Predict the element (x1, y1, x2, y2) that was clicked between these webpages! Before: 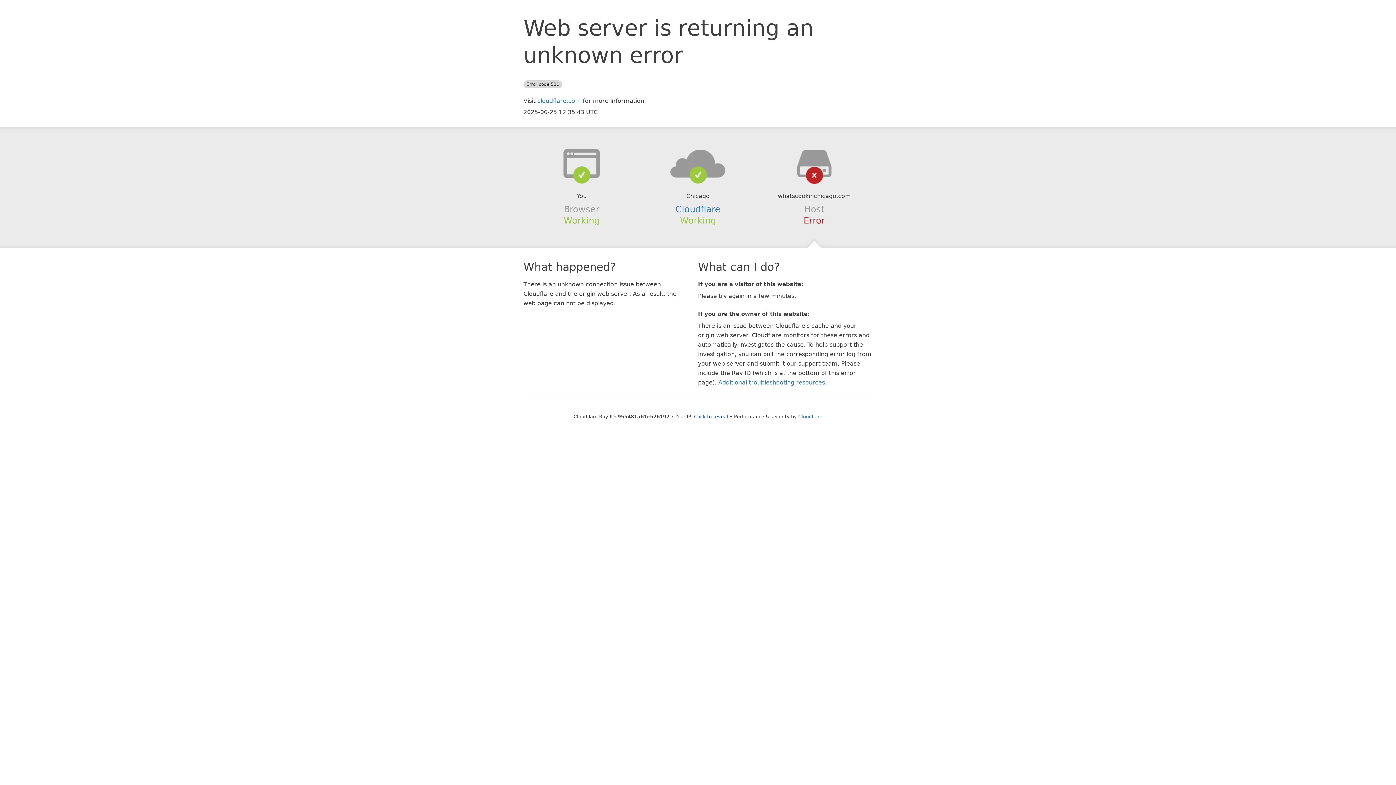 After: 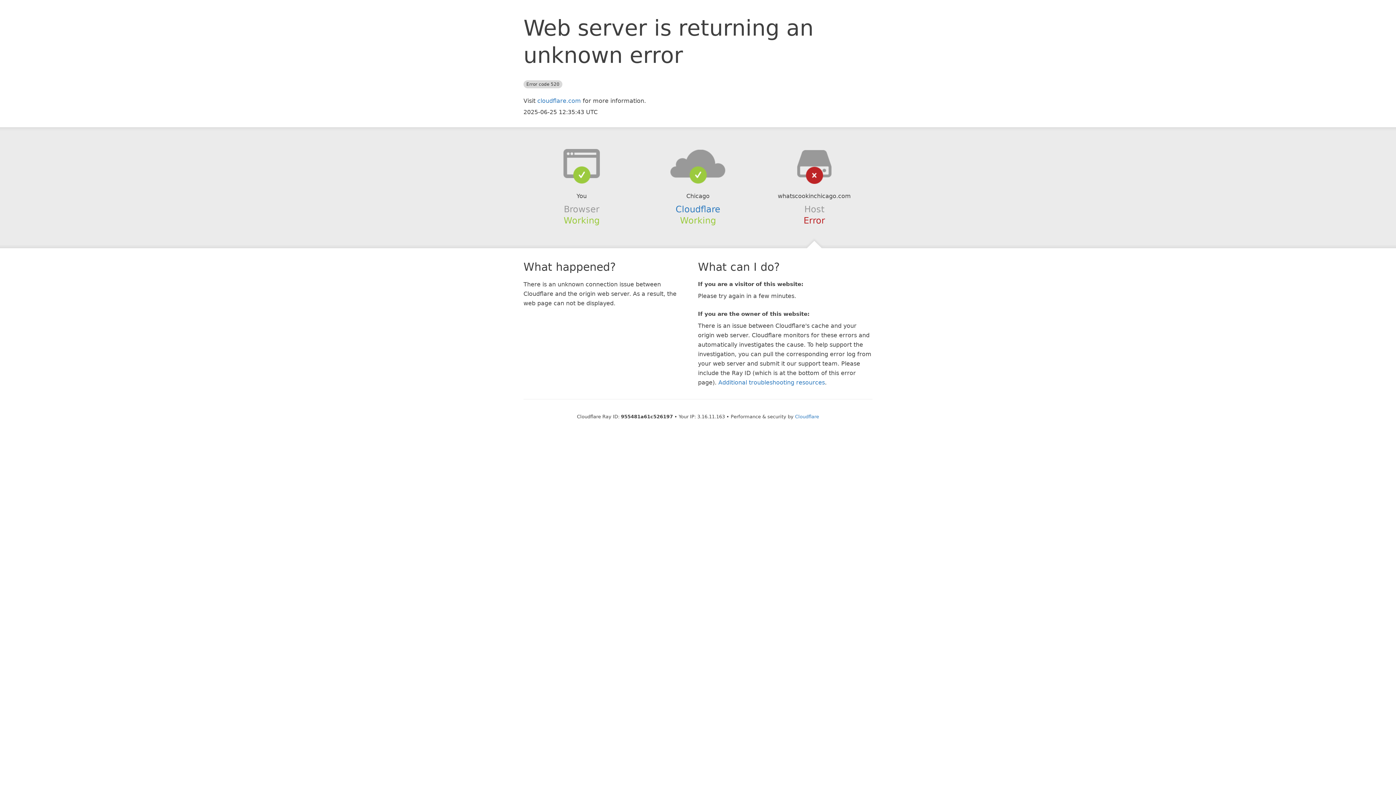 Action: label: Click to reveal bbox: (694, 414, 728, 419)